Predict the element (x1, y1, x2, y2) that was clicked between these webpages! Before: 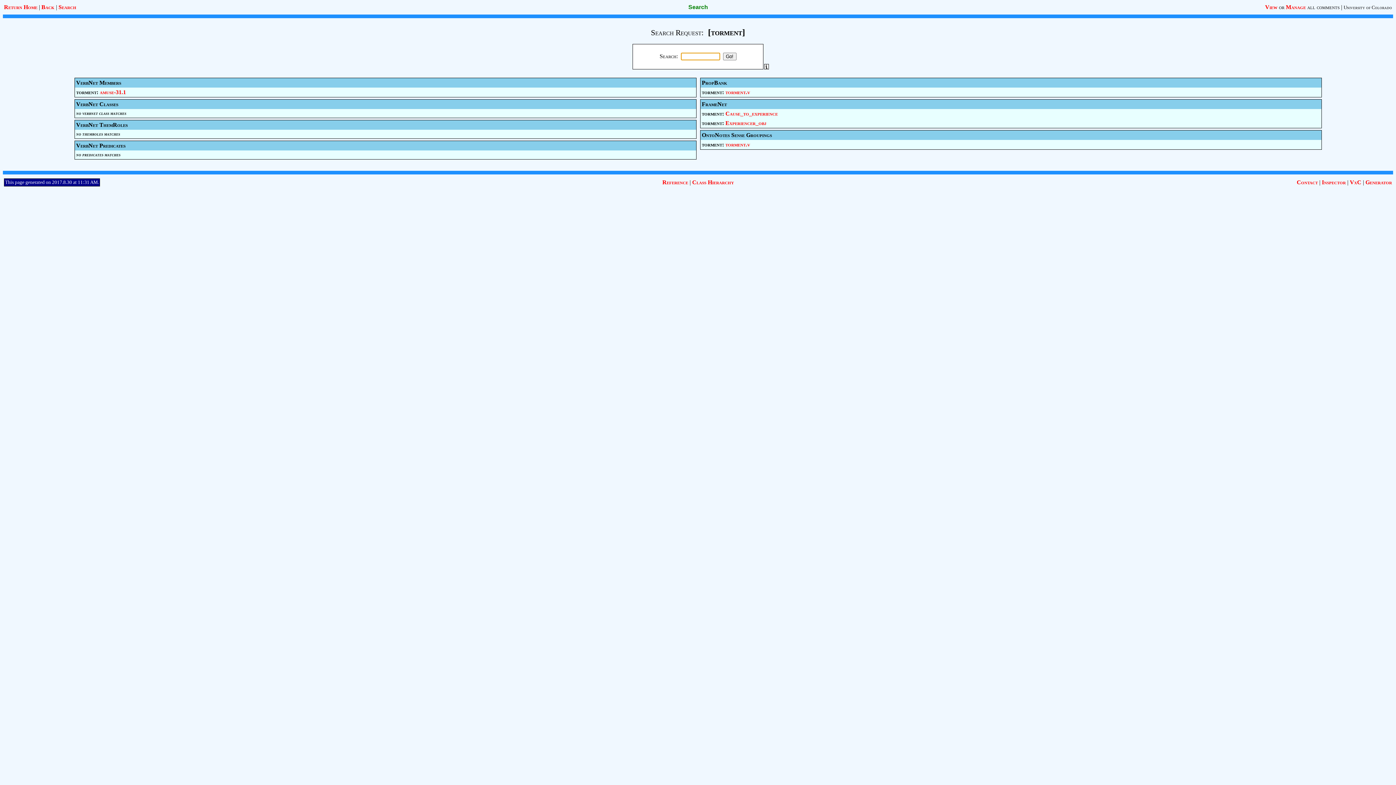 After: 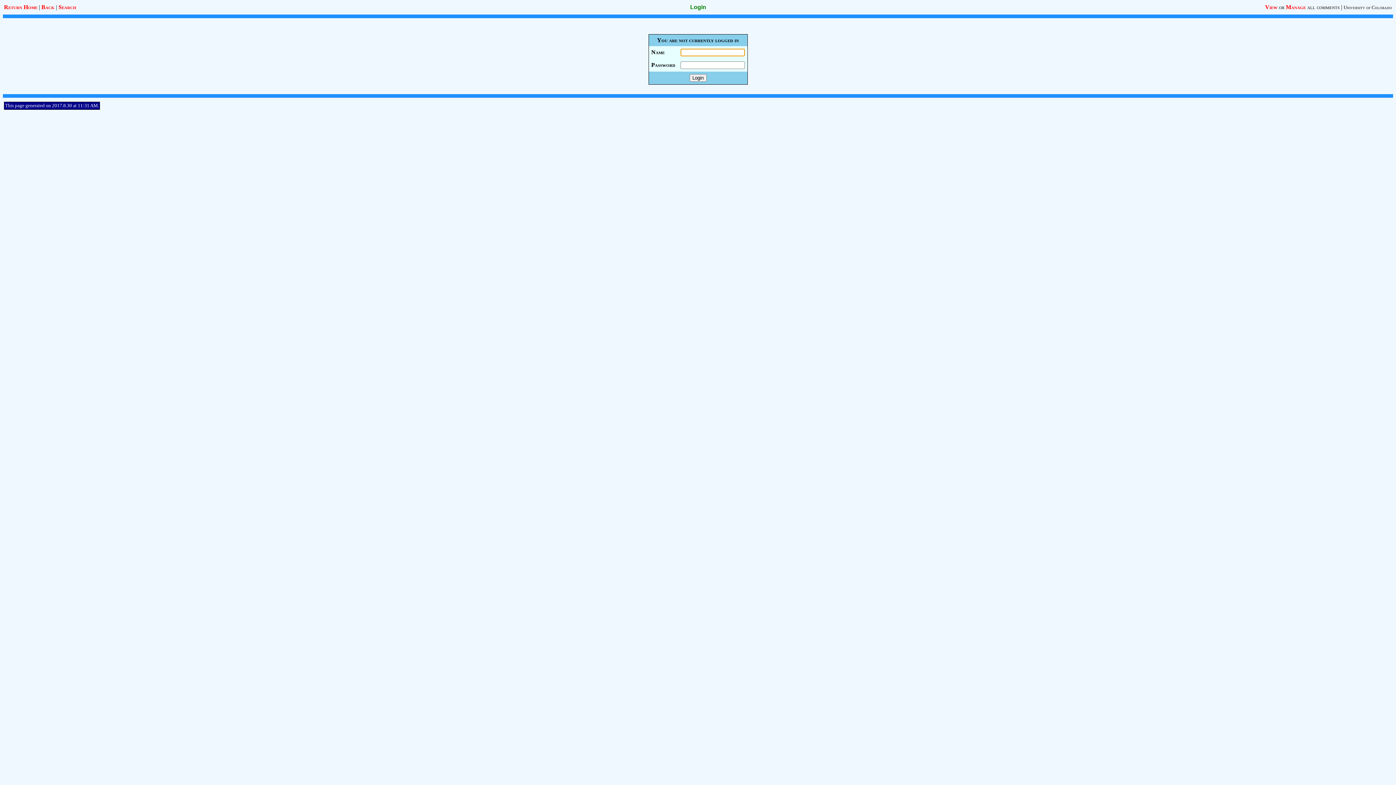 Action: label: Manage bbox: (1286, 4, 1306, 10)